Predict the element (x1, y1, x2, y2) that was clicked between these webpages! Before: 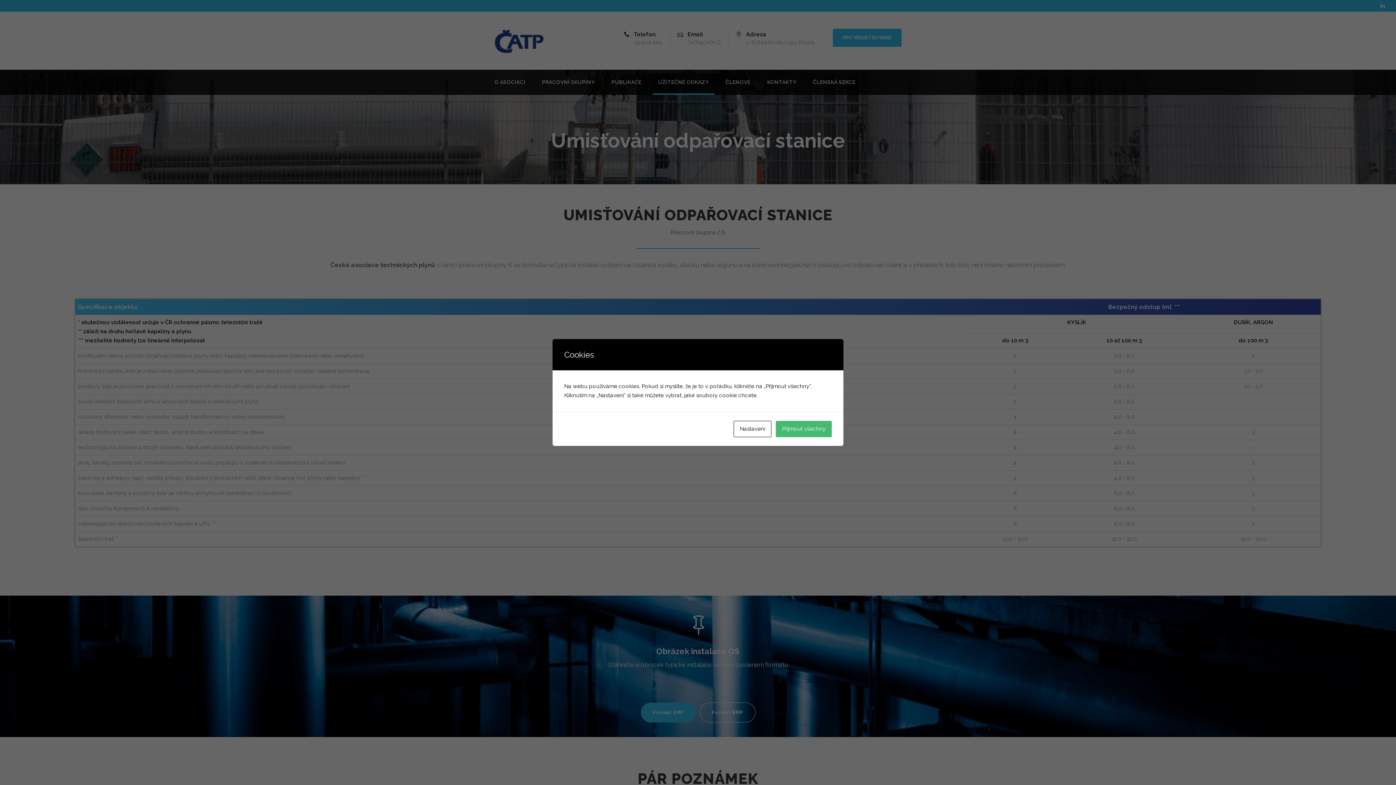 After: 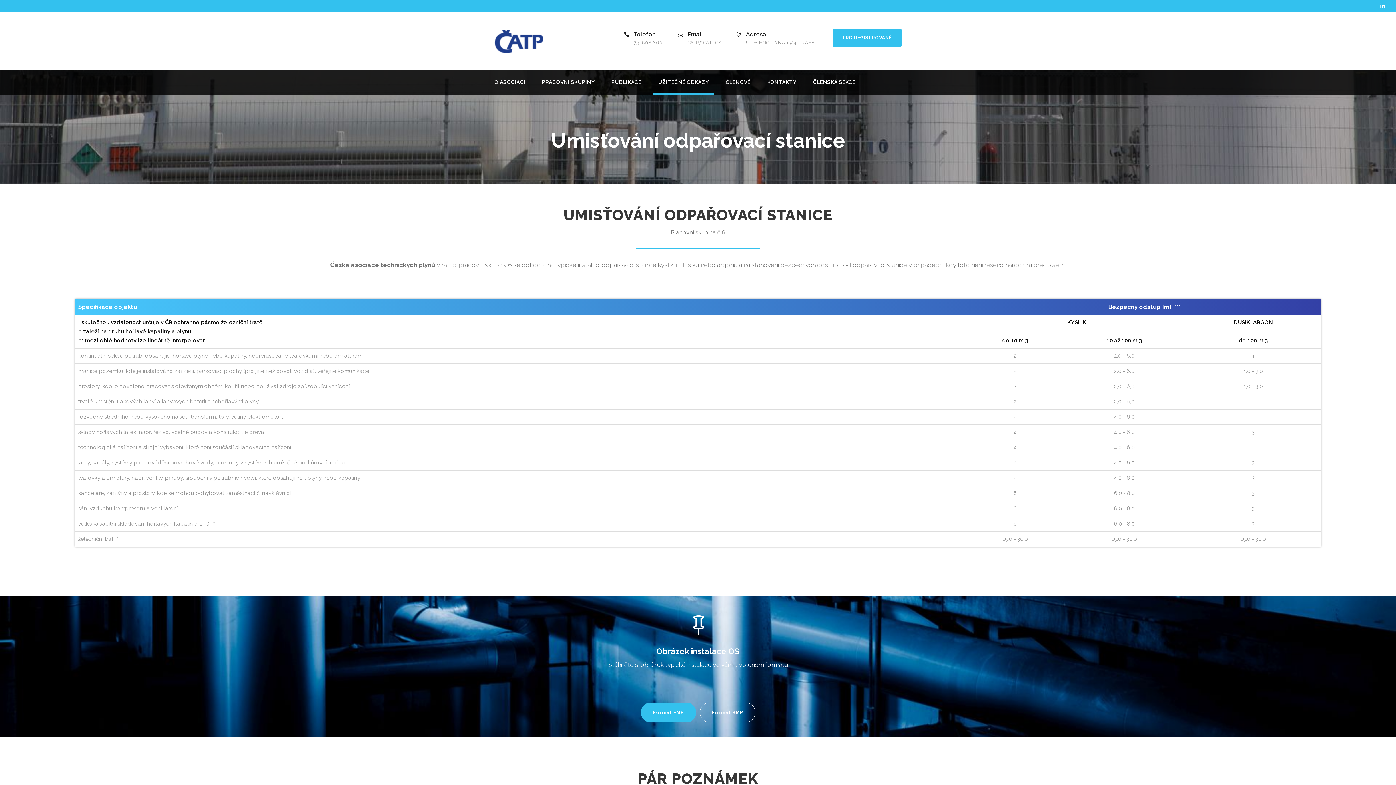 Action: label: Přijmout všechny bbox: (776, 421, 832, 437)